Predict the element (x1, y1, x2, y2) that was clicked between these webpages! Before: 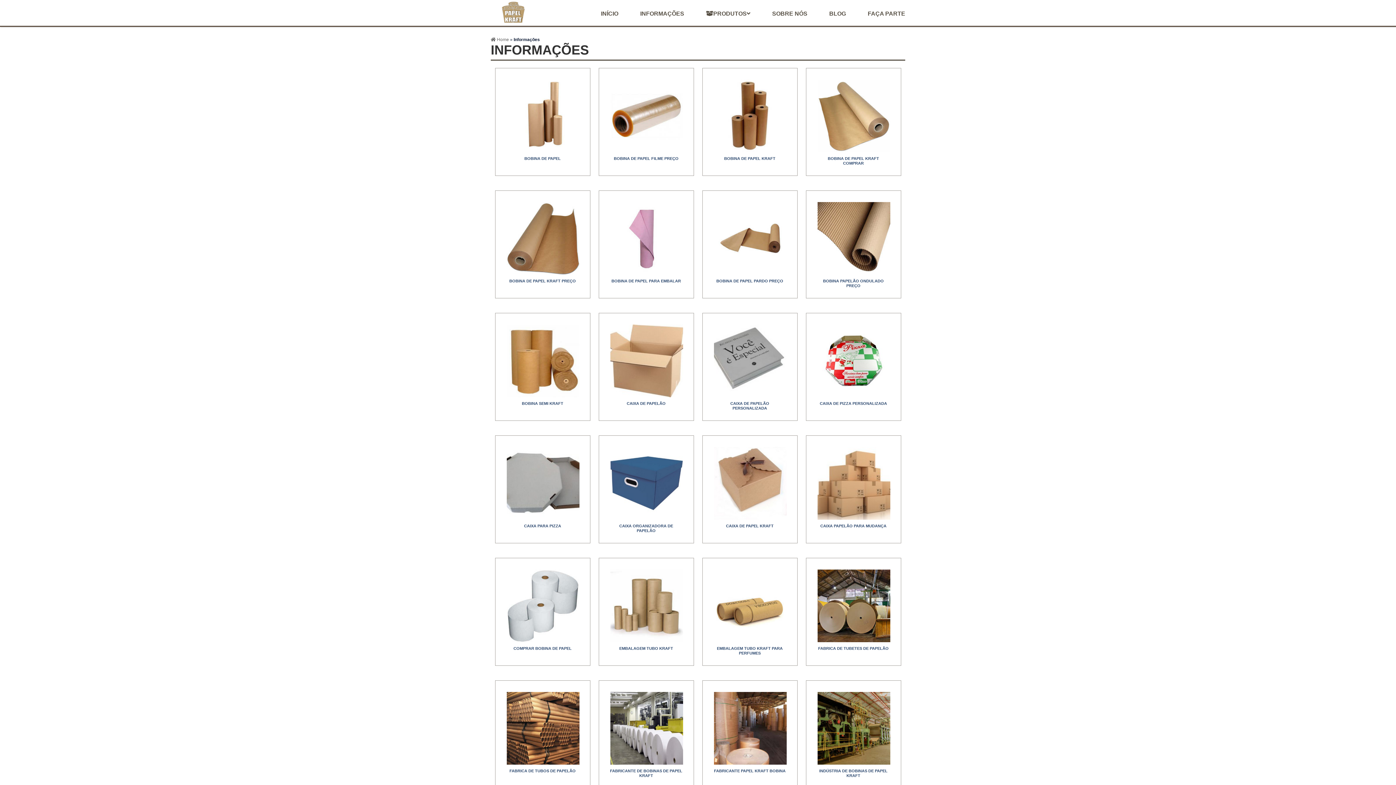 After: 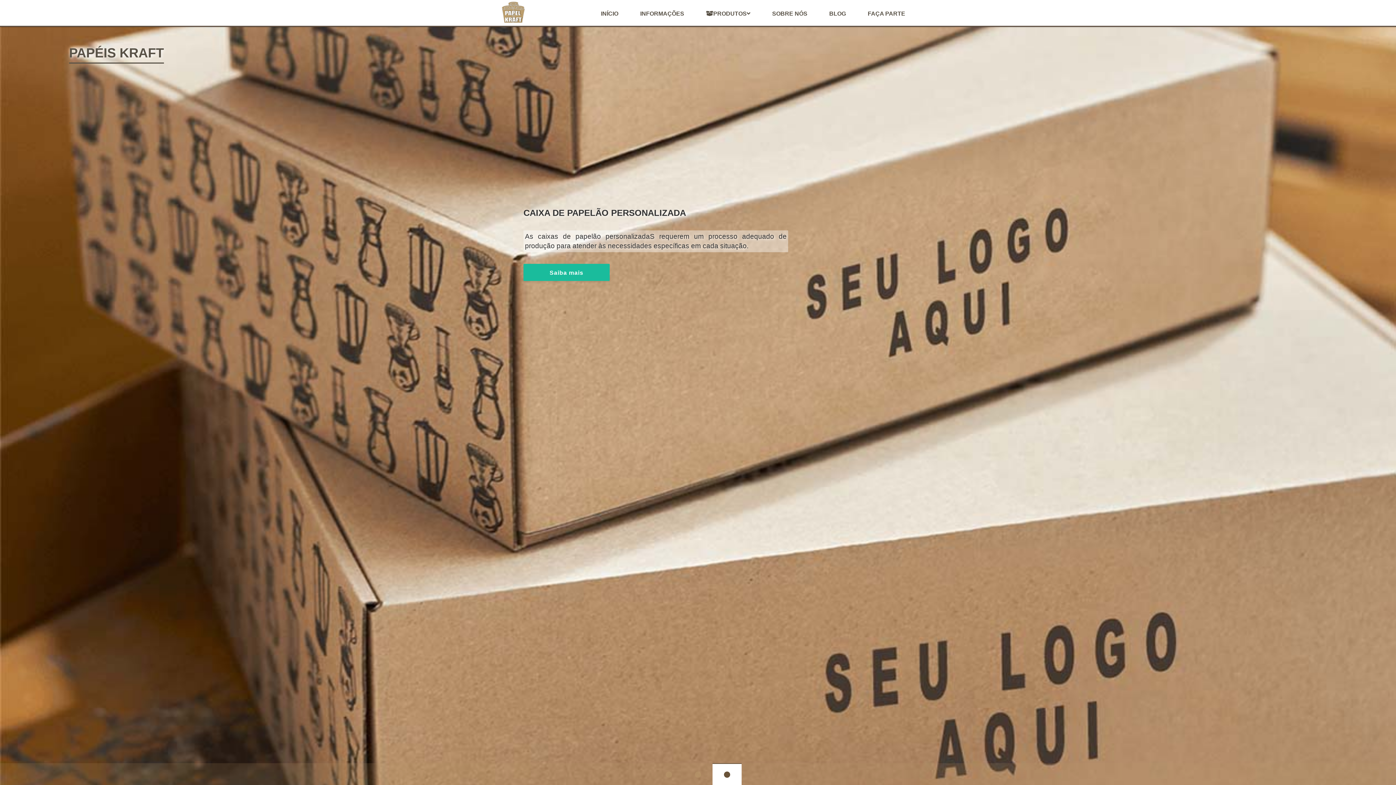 Action: bbox: (490, -1, 536, 25)